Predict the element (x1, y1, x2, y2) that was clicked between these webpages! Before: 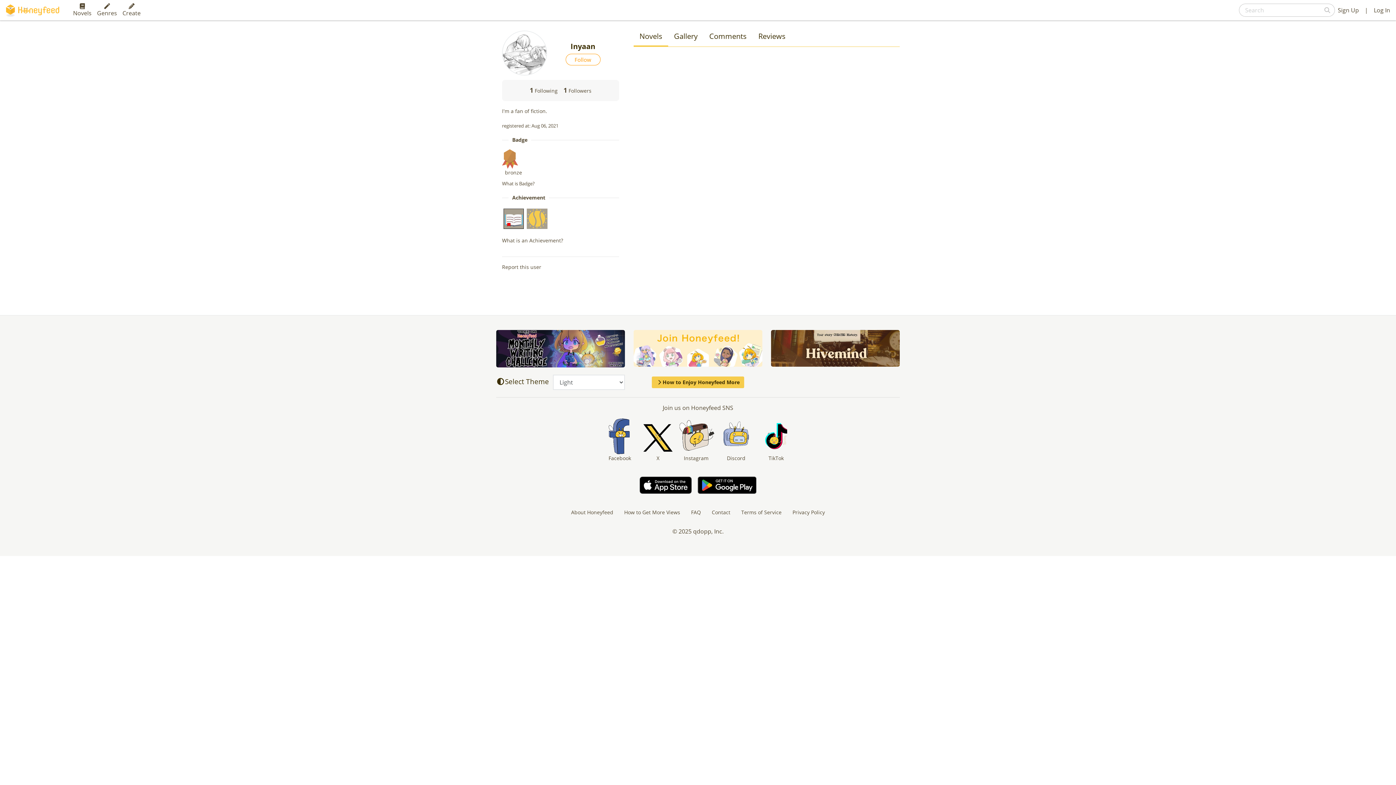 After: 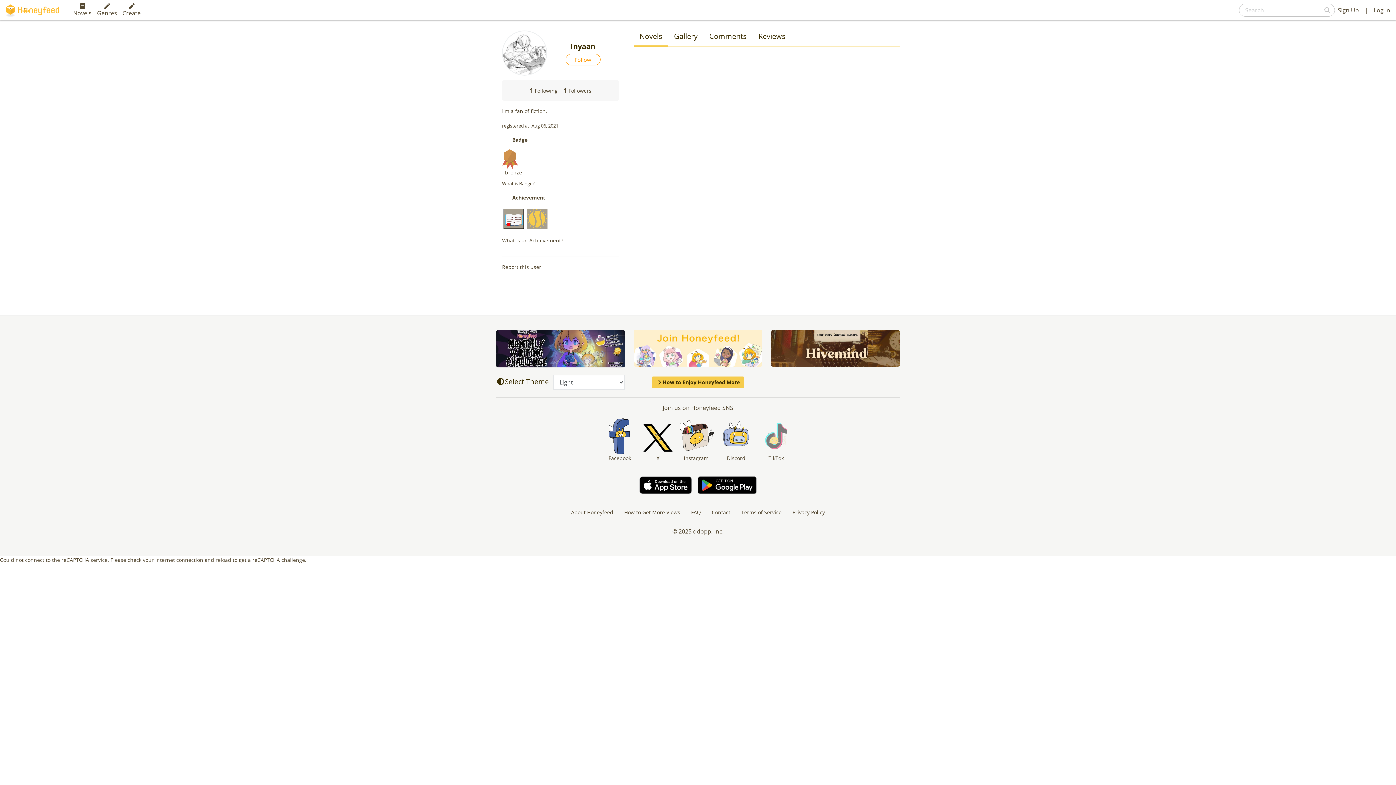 Action: label: 
TikTok bbox: (758, 418, 794, 462)